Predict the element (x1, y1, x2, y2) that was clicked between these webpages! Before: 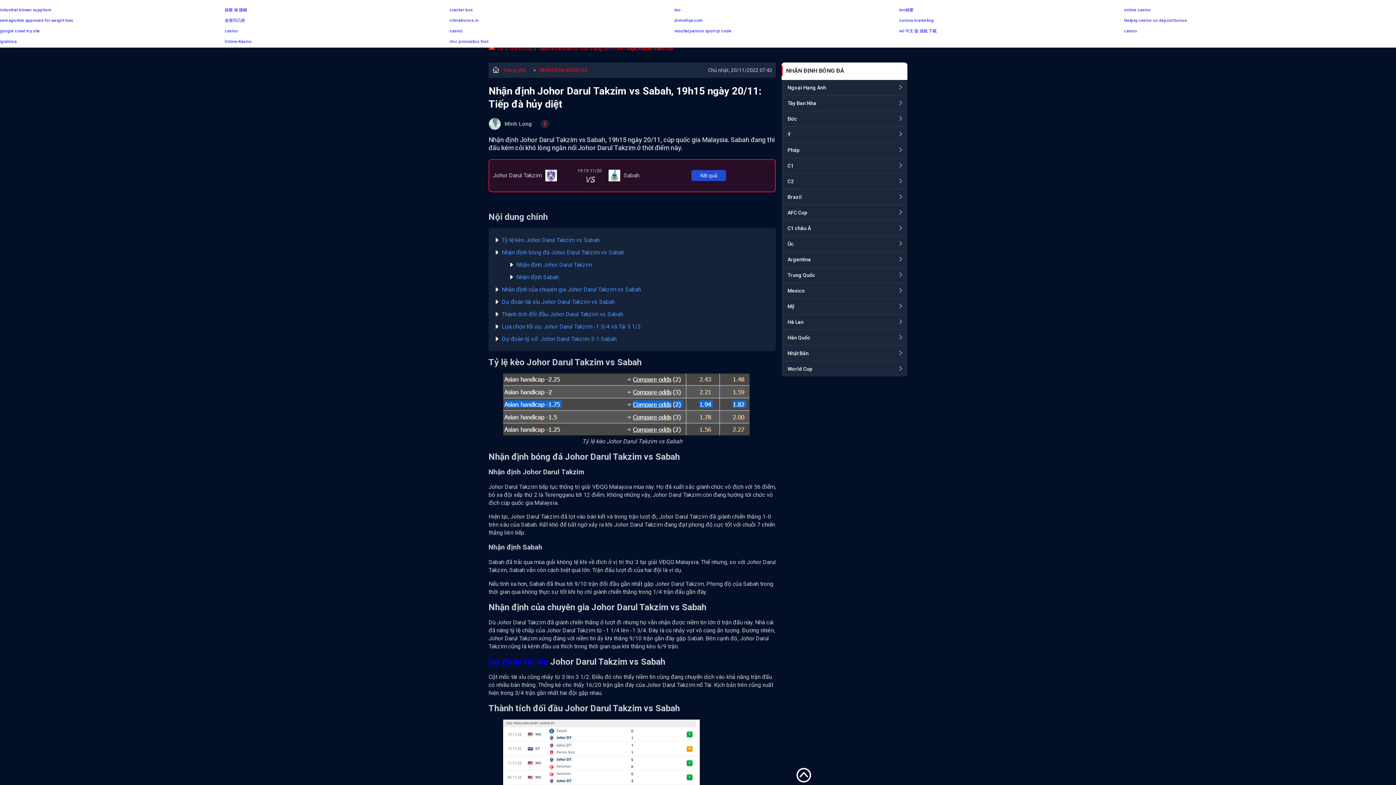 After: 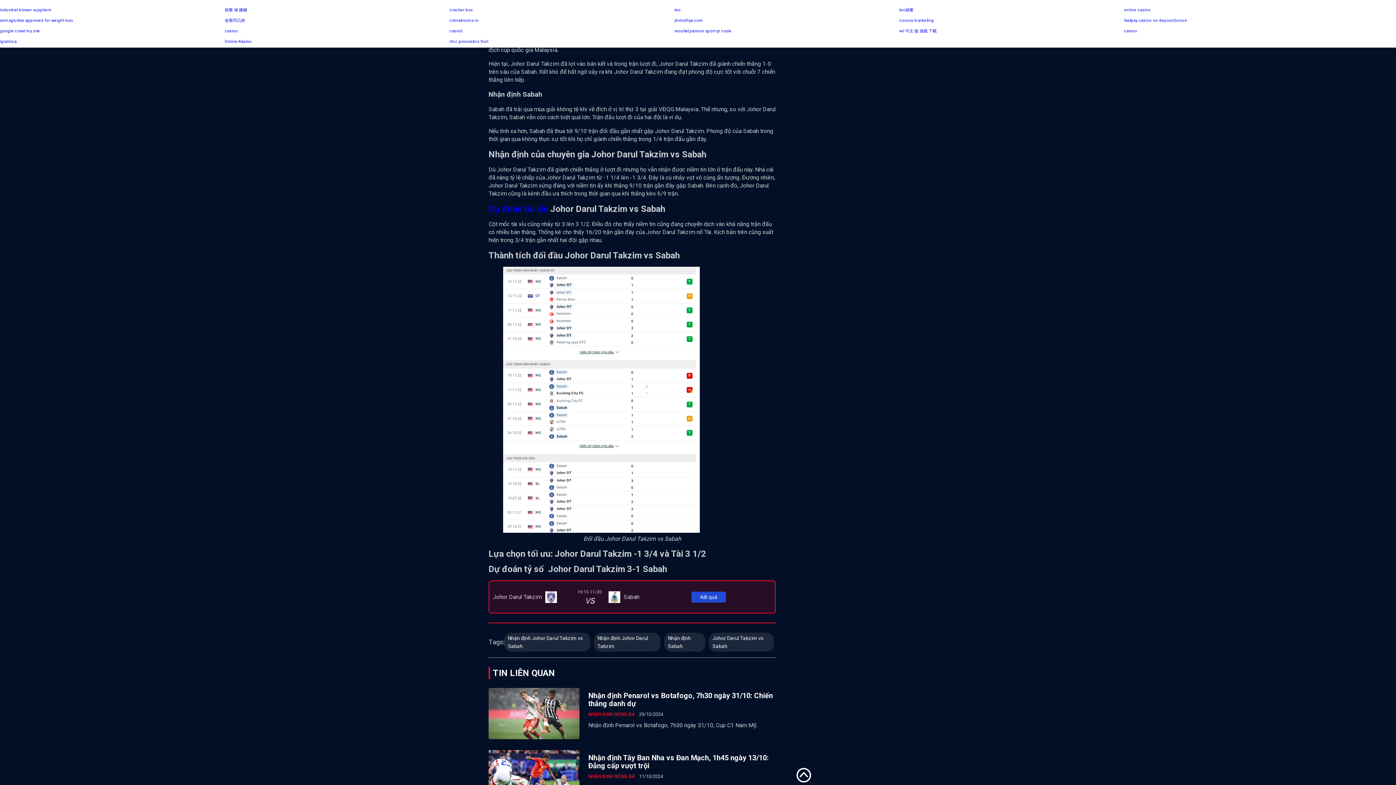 Action: bbox: (494, 246, 770, 259) label: Nhận định bóng đá Johor Darul Takzim vs Sabah